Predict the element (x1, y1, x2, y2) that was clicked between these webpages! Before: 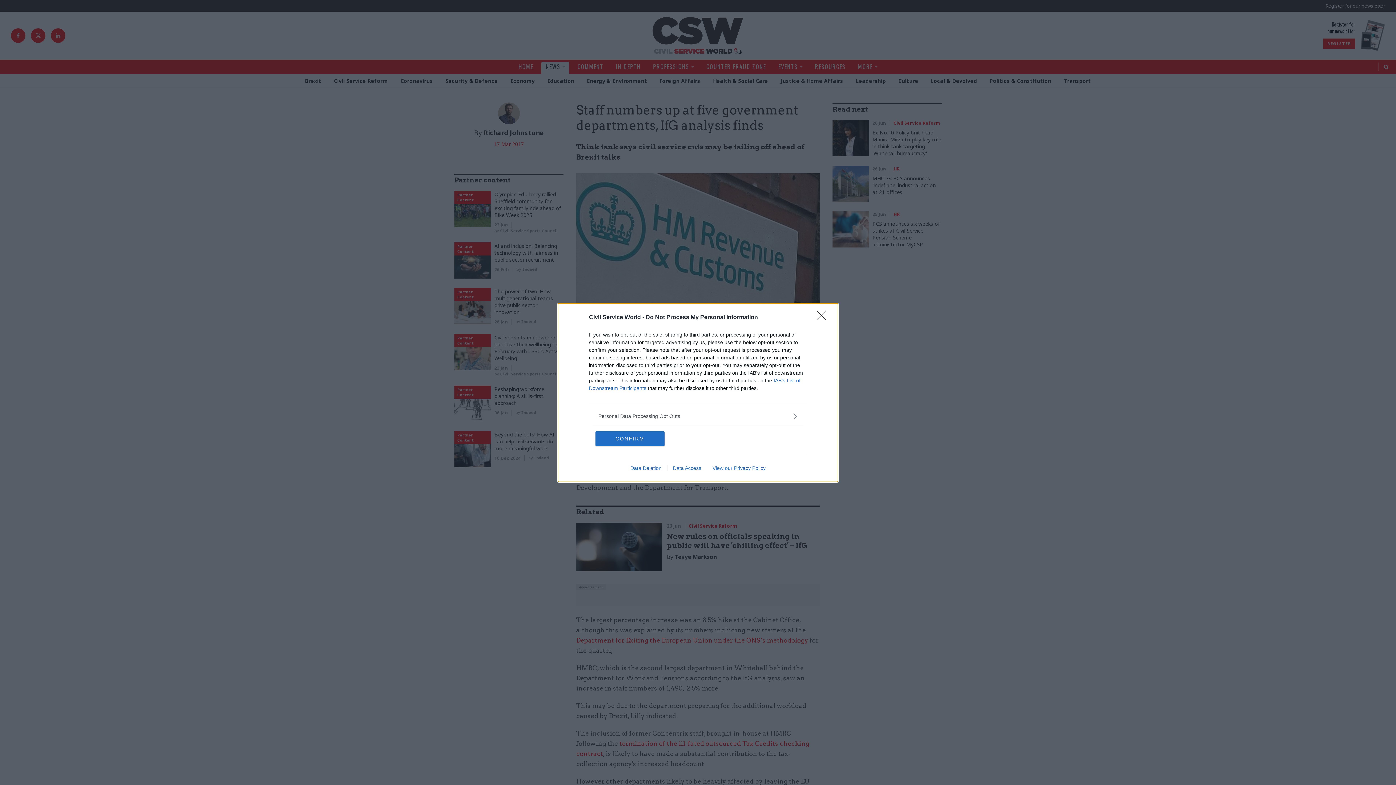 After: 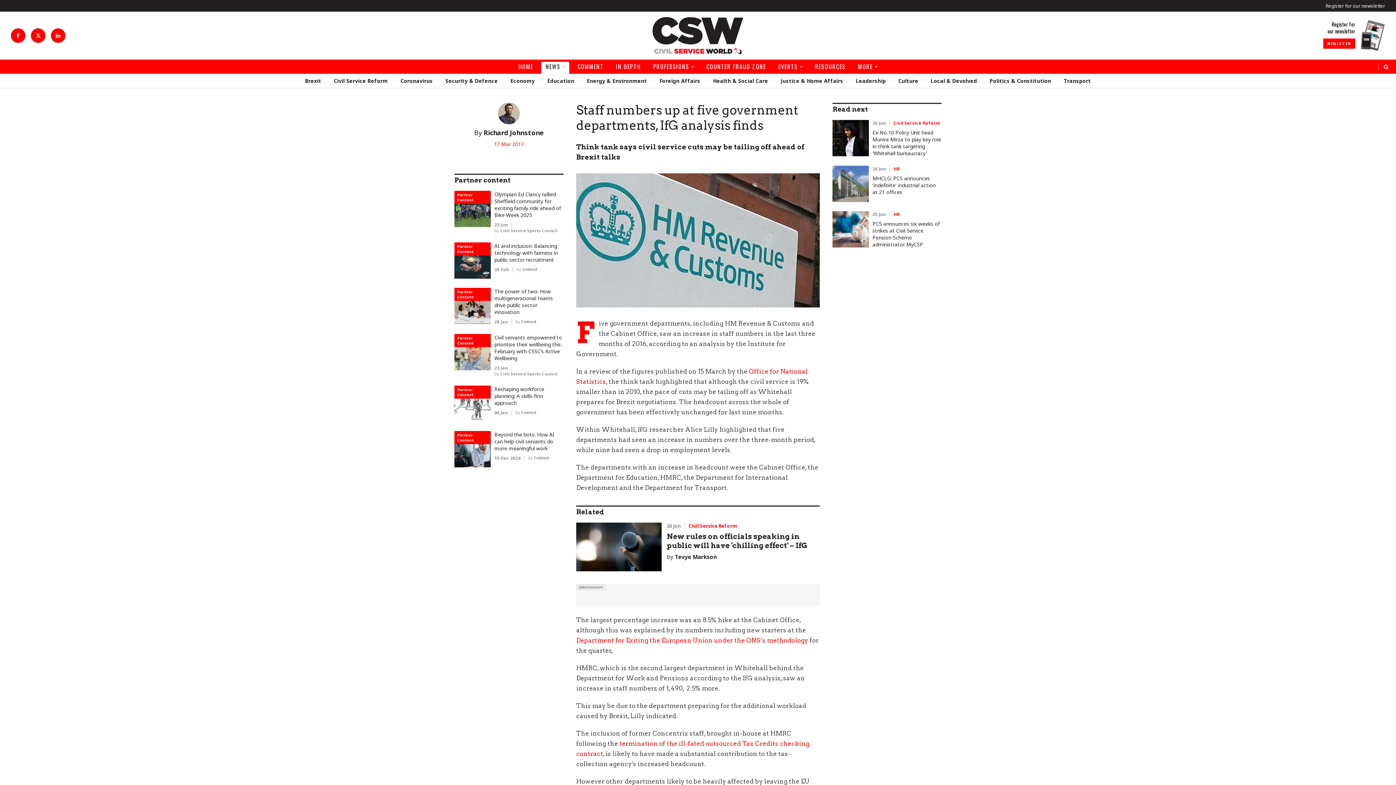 Action: bbox: (817, 310, 830, 324) label: Close